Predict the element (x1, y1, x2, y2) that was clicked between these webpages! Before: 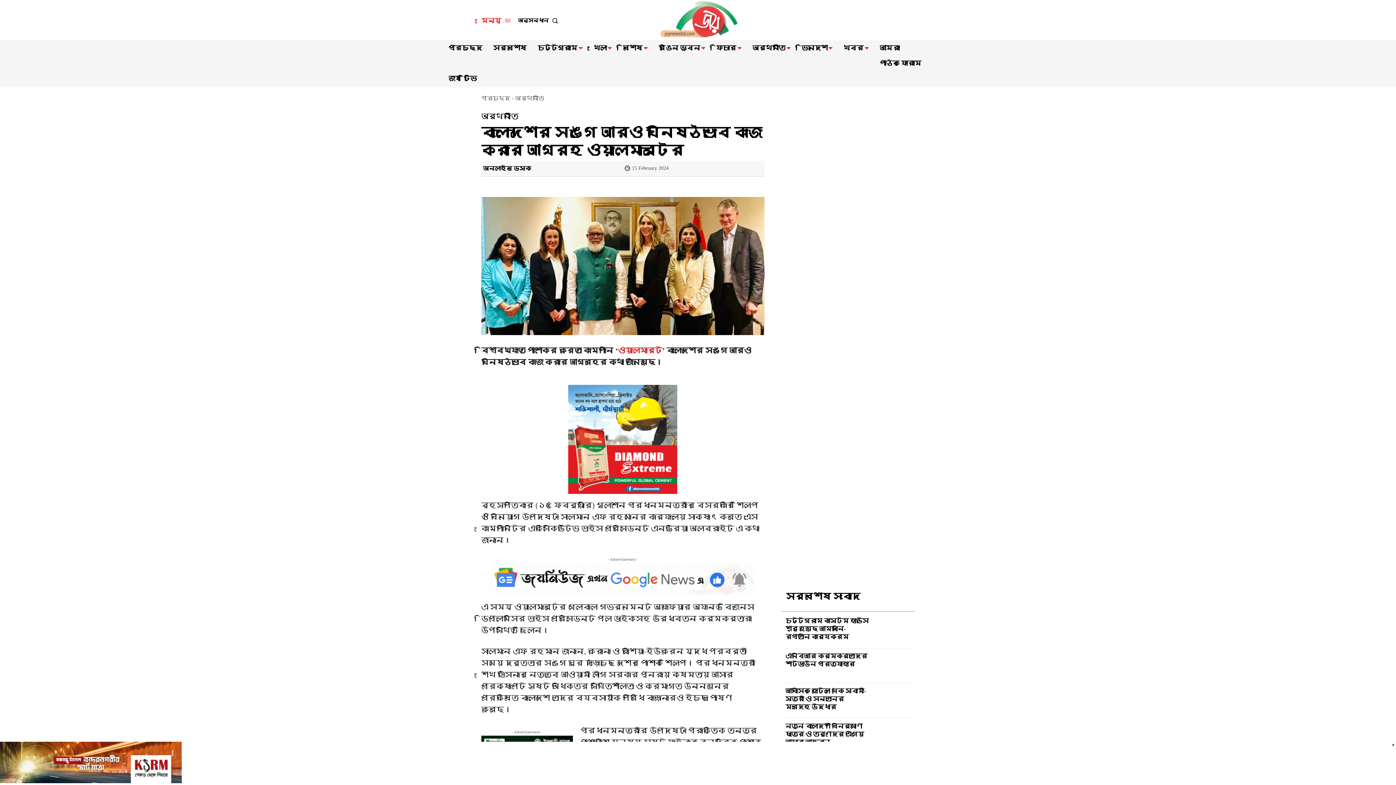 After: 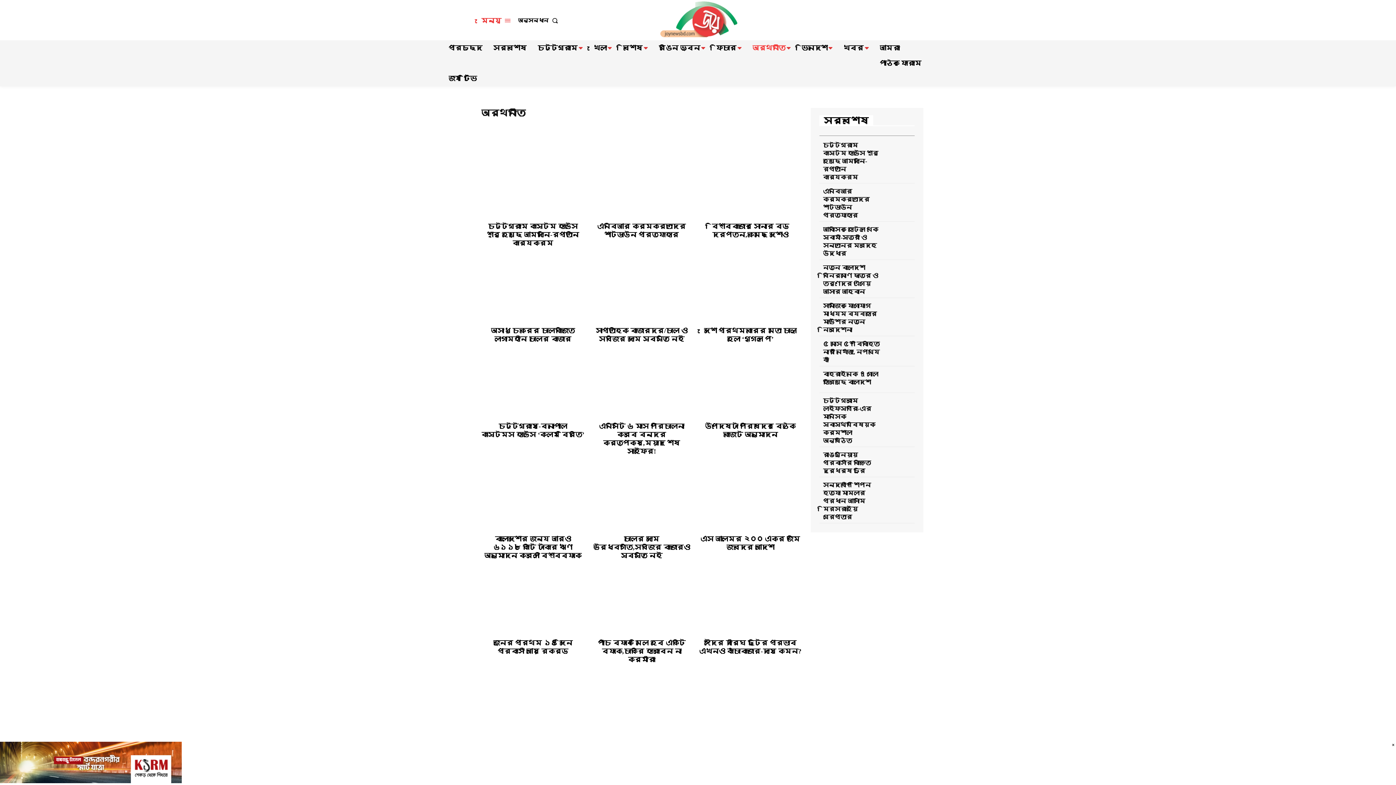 Action: label: অর্থনীতি bbox: (515, 95, 544, 101)